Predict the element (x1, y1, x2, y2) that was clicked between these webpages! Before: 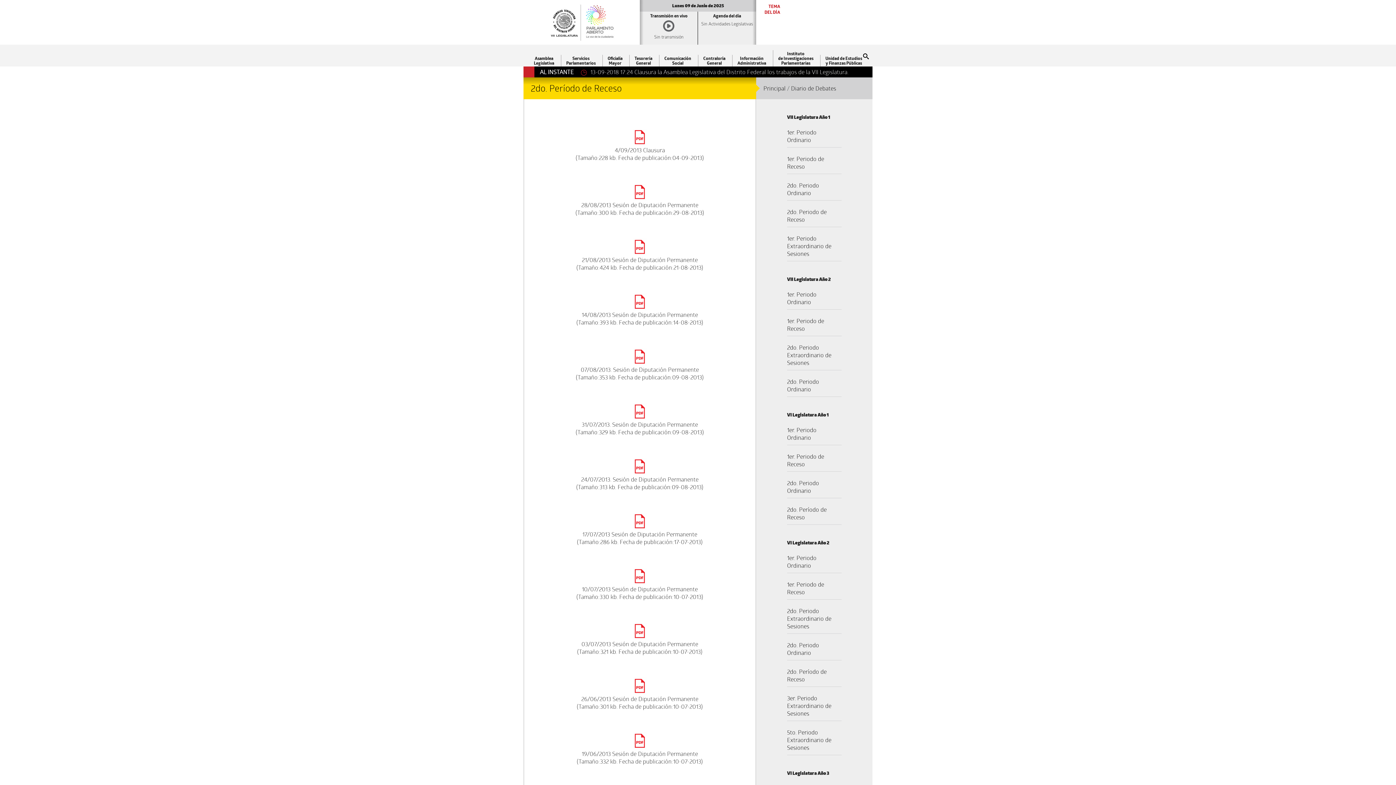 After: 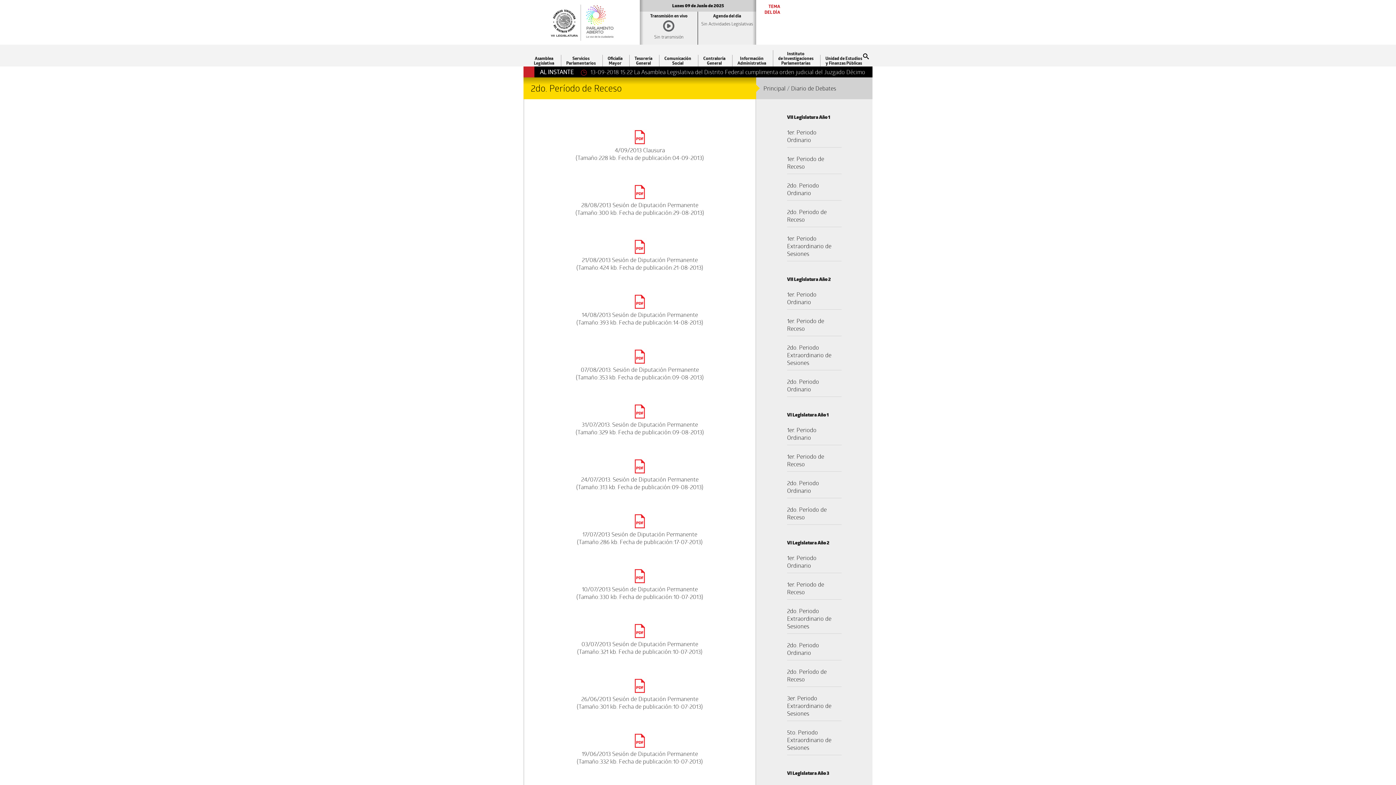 Action: bbox: (631, 352, 648, 360)